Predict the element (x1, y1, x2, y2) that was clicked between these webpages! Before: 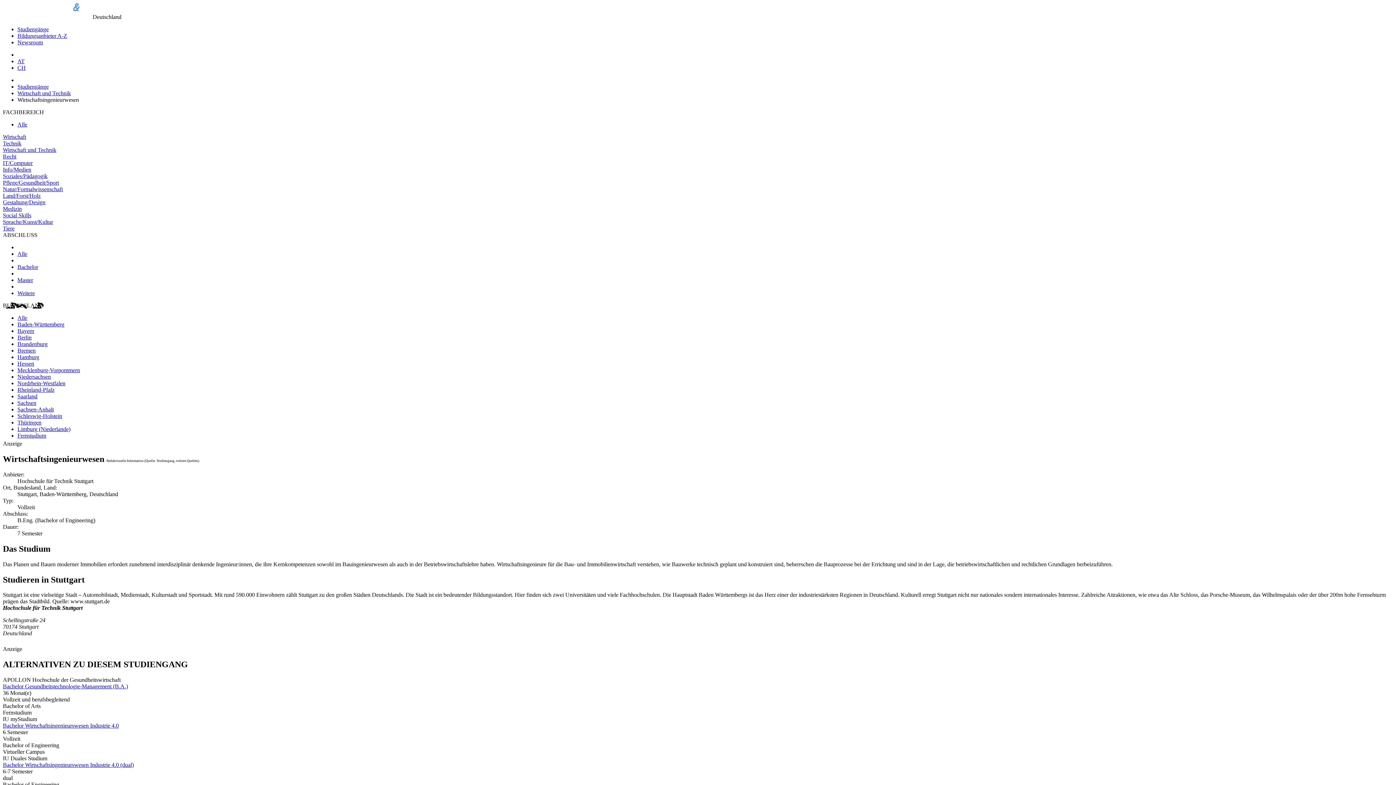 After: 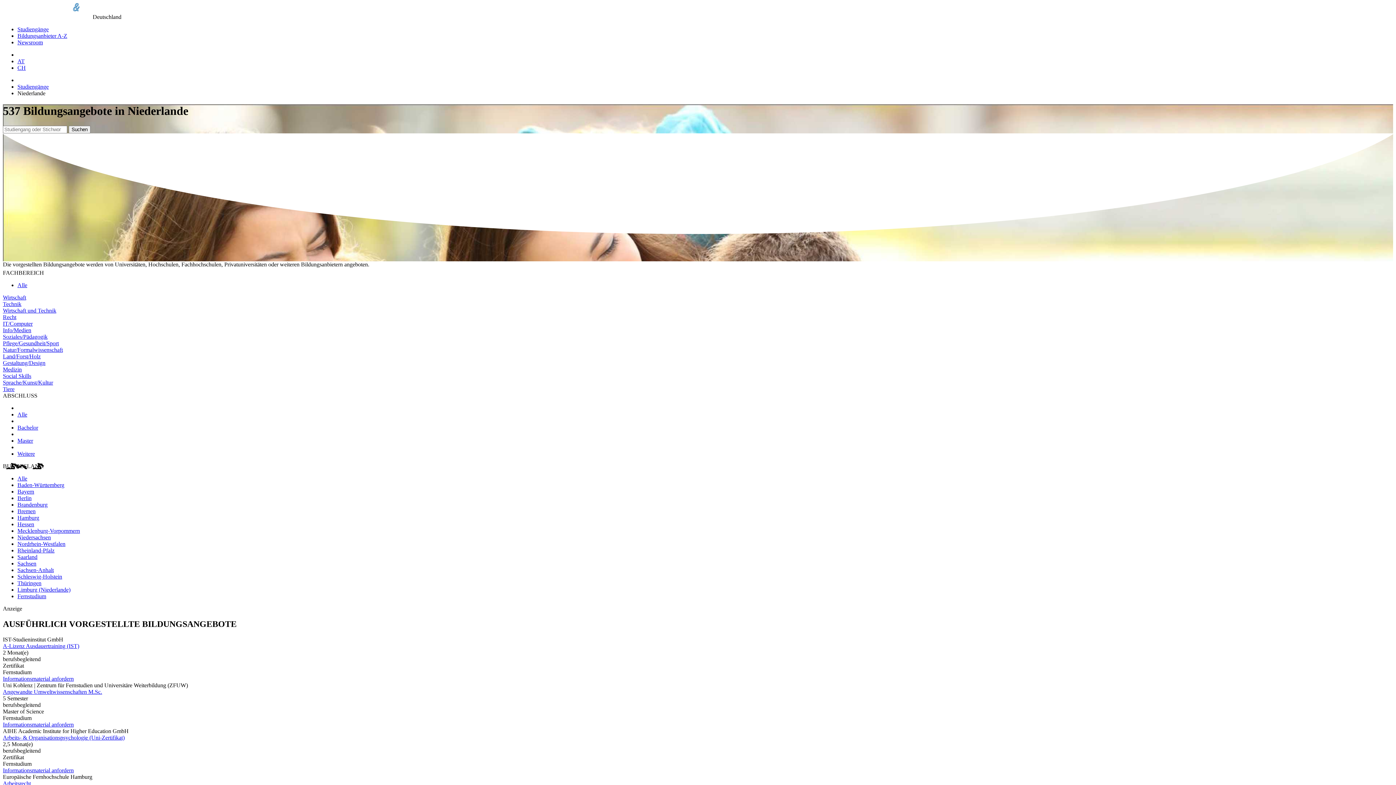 Action: bbox: (17, 426, 70, 432) label: Limburg (Niederlande)